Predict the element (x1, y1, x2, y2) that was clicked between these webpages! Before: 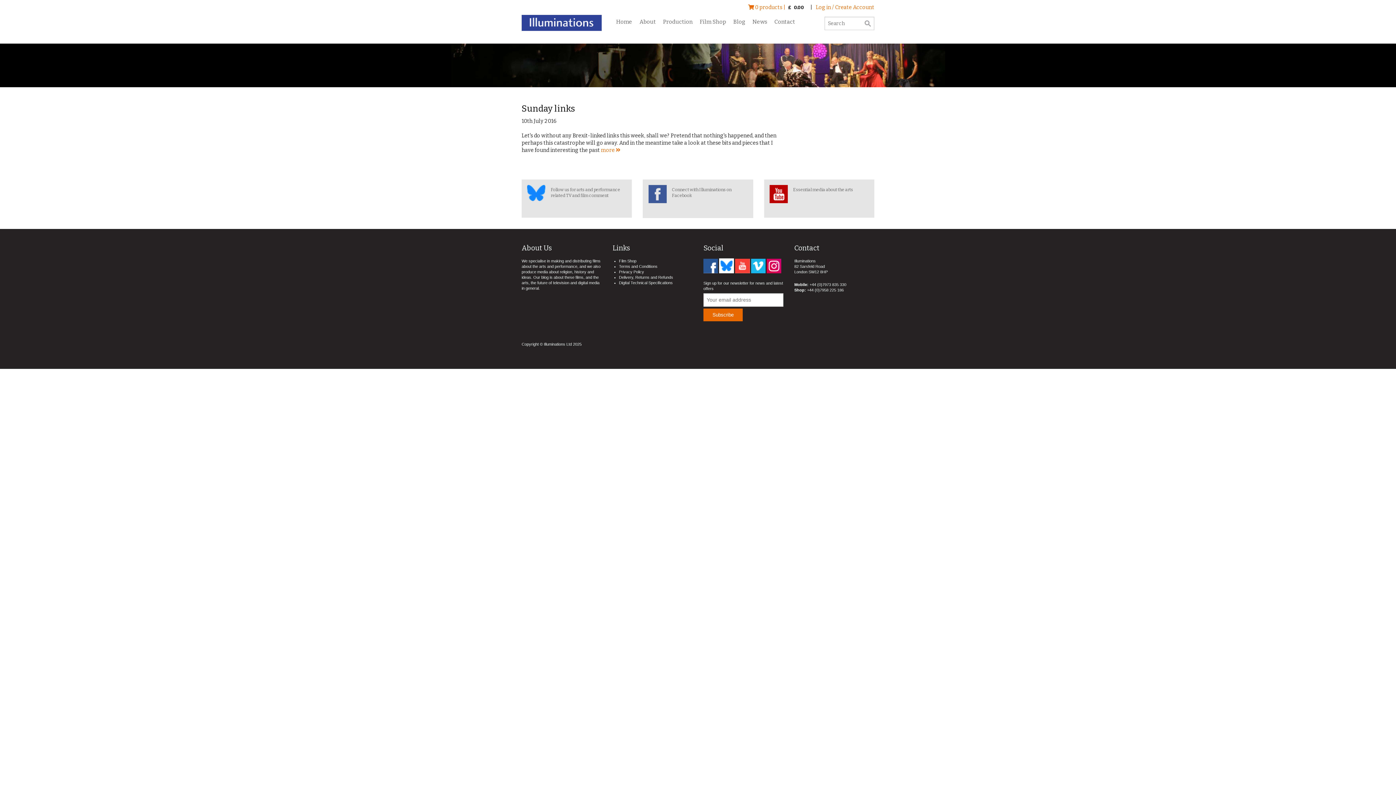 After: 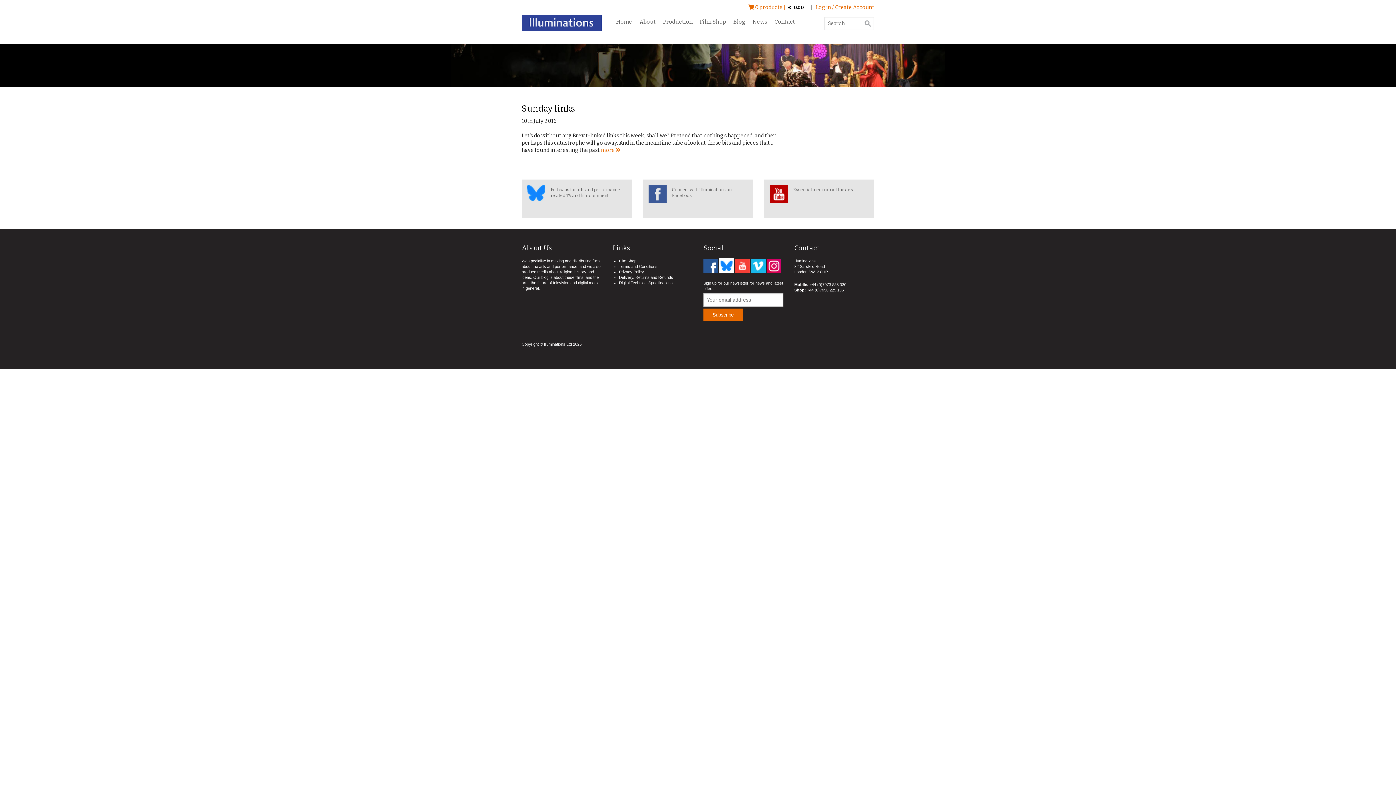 Action: bbox: (719, 263, 734, 267)